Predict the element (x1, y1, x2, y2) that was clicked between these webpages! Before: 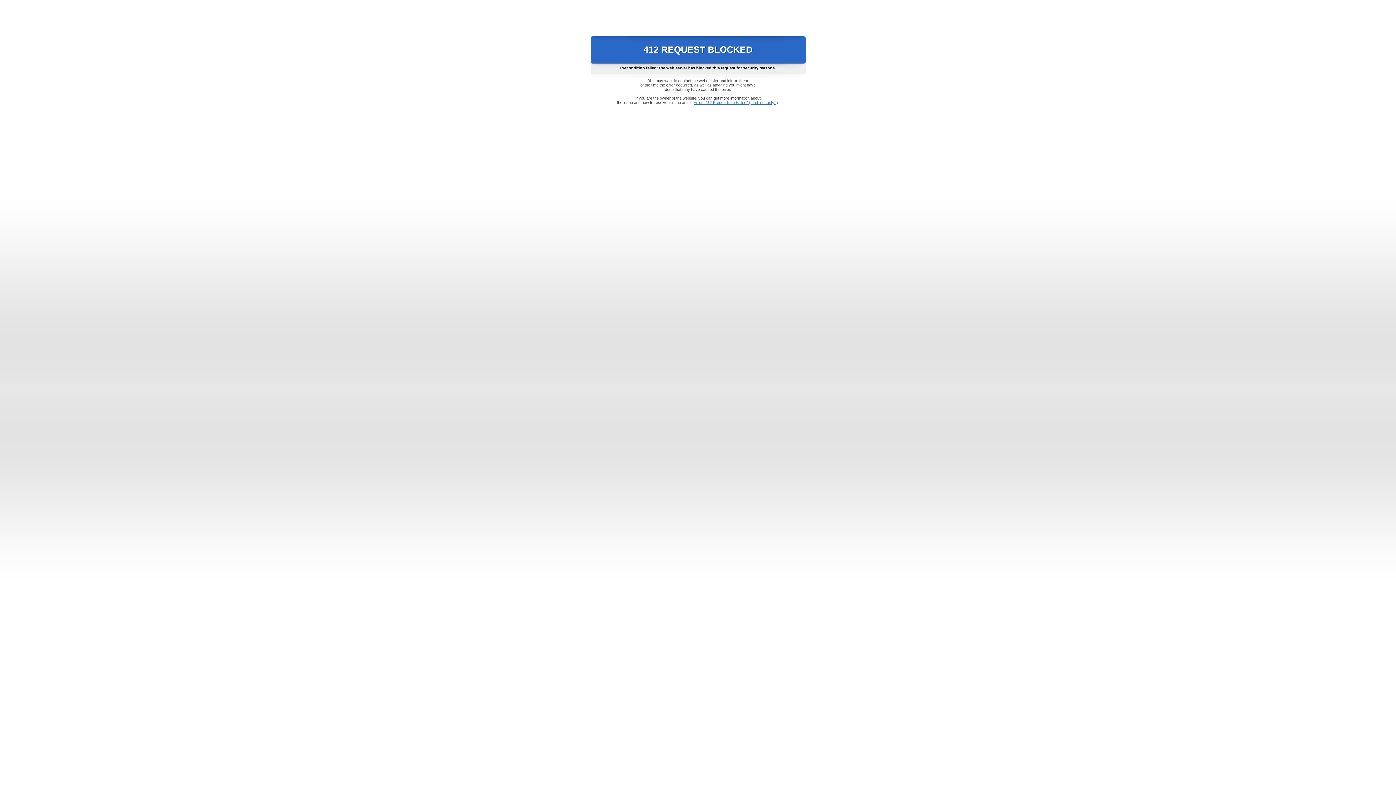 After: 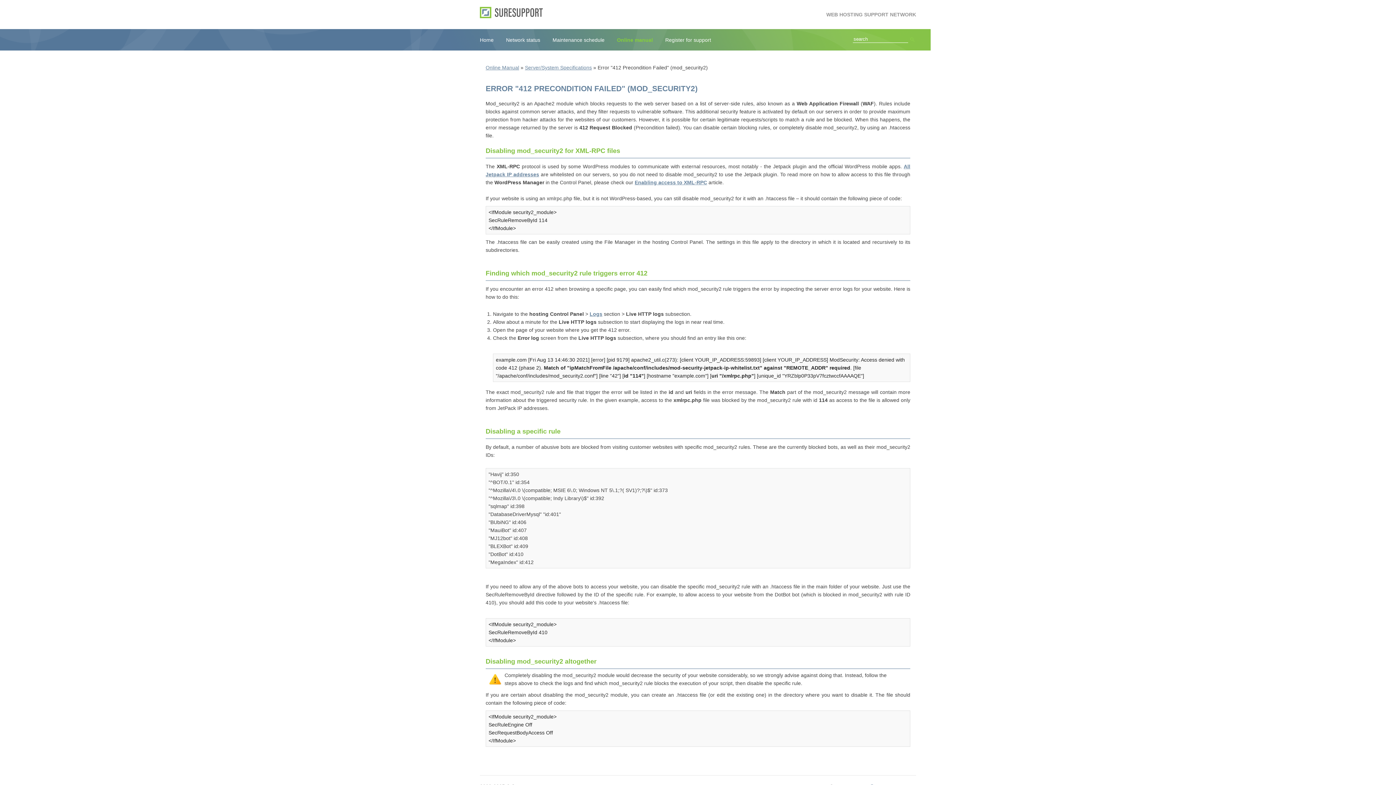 Action: label: Error "412 Precondition Failed" (mod_security2) bbox: (693, 100, 778, 104)